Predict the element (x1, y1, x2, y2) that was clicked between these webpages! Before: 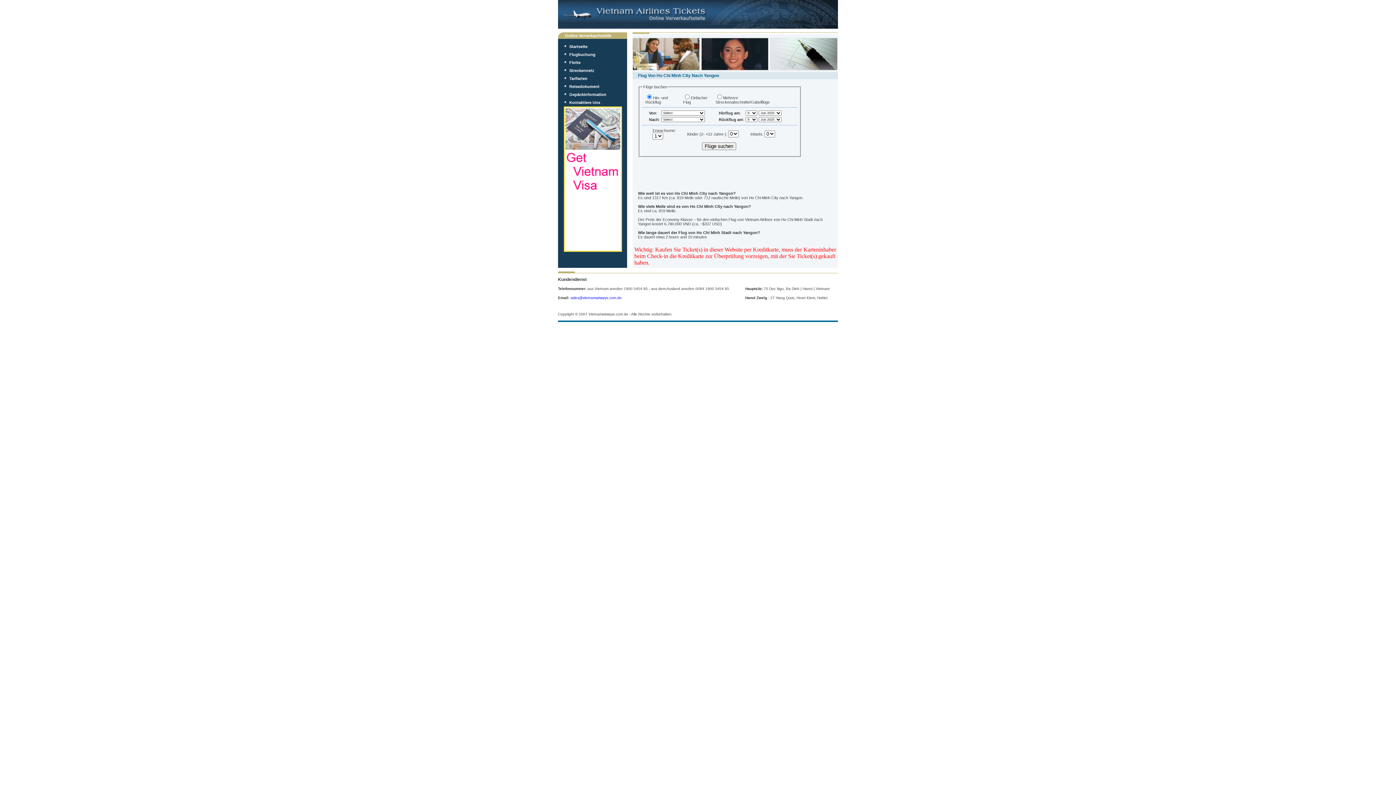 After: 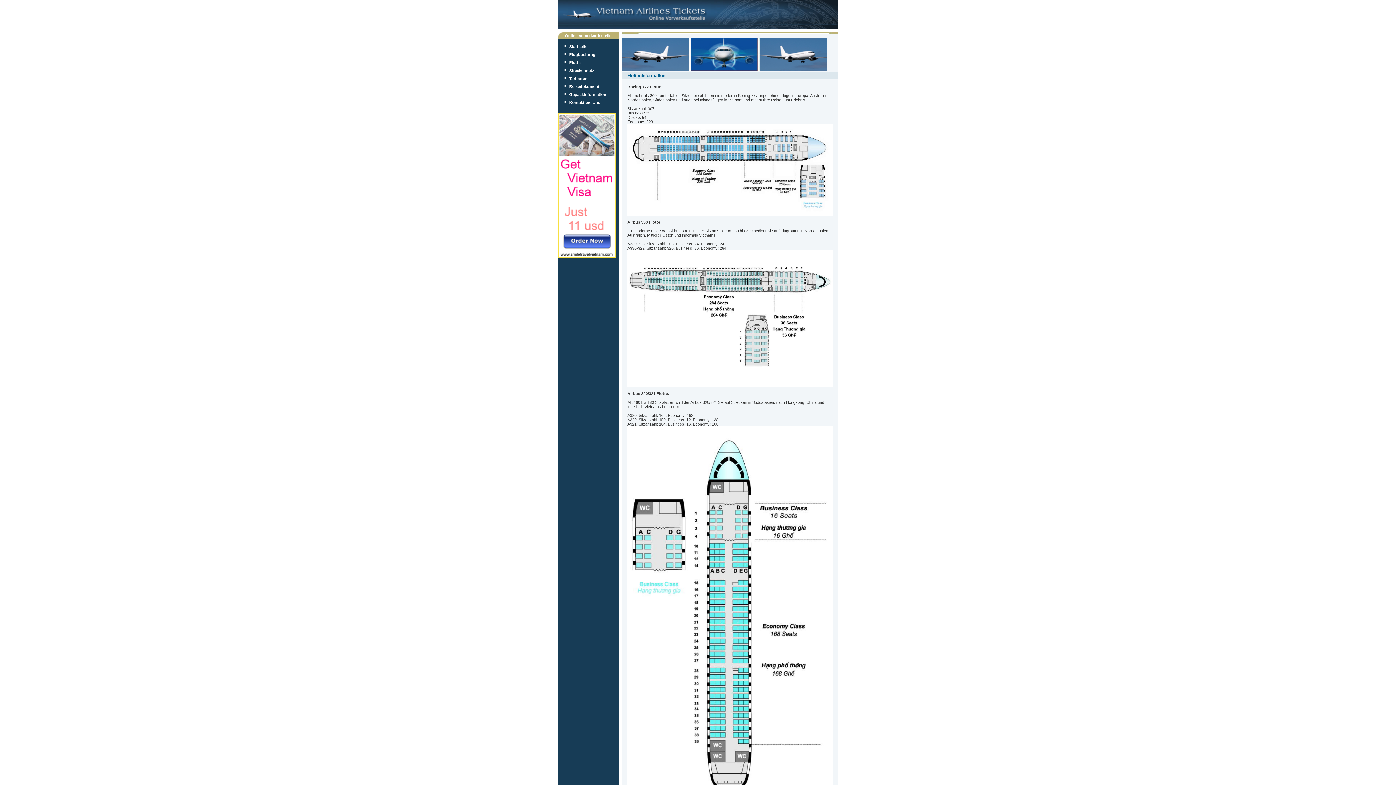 Action: bbox: (569, 60, 580, 64) label: Flotte